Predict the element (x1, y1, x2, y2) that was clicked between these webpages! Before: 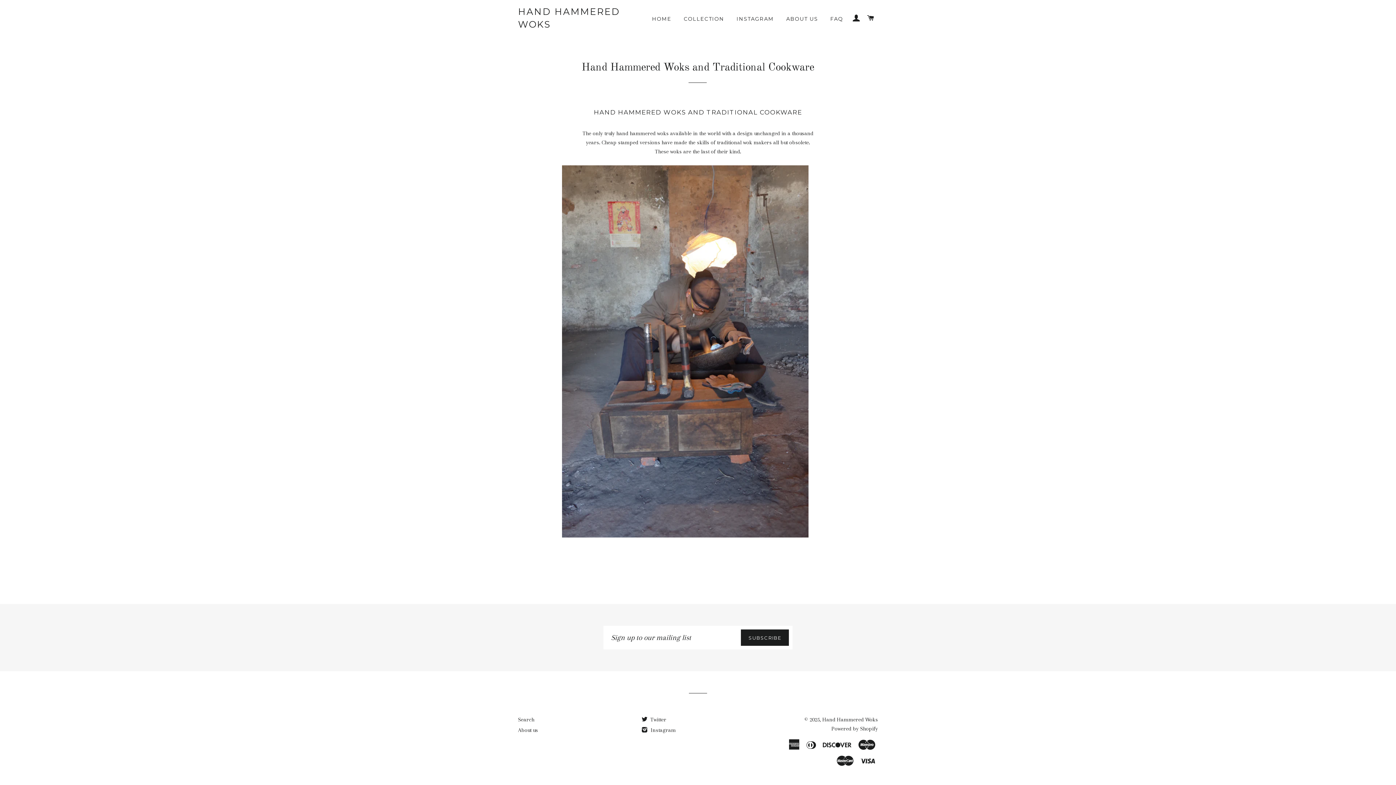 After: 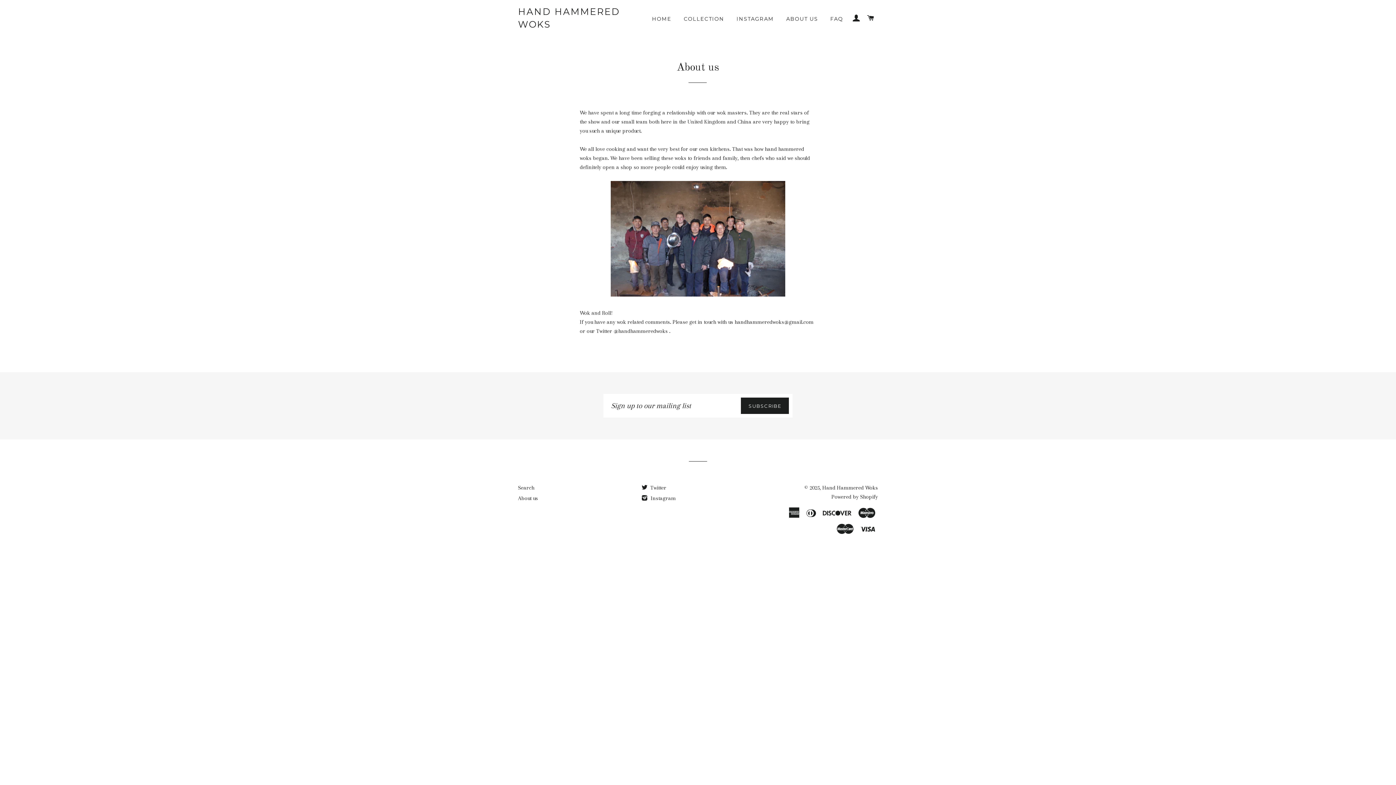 Action: bbox: (518, 727, 538, 733) label: About us